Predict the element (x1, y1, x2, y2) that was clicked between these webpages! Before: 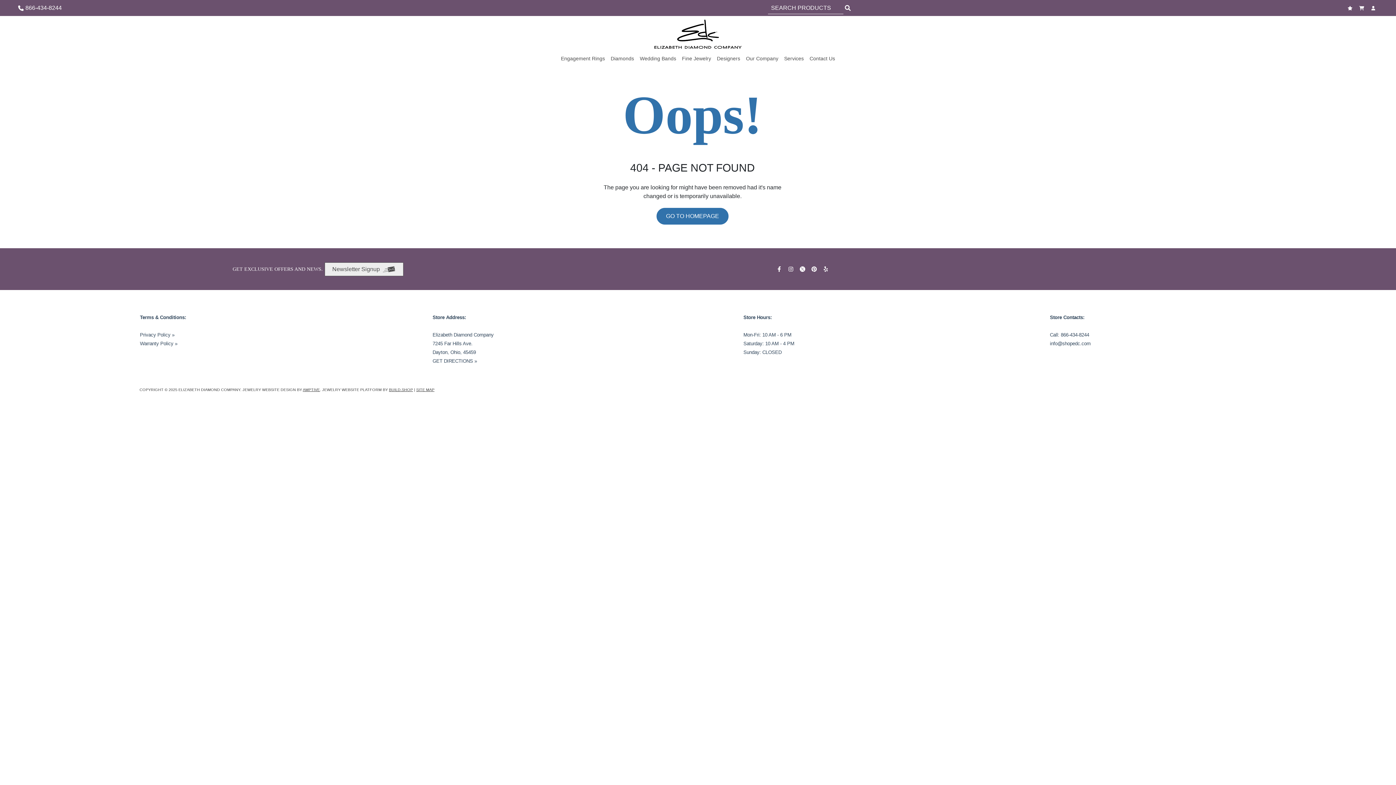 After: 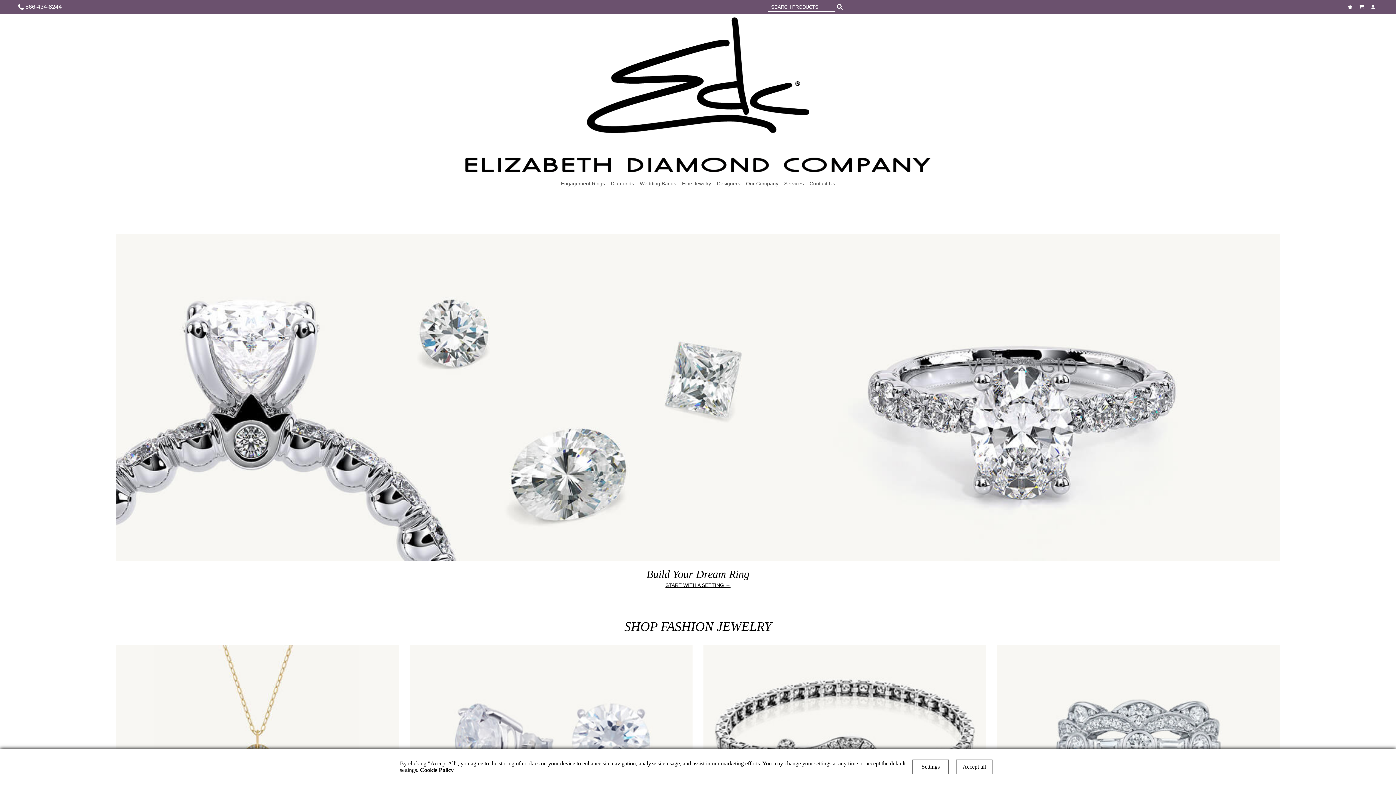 Action: label: GO TO HOMEPAGE bbox: (656, 208, 728, 224)